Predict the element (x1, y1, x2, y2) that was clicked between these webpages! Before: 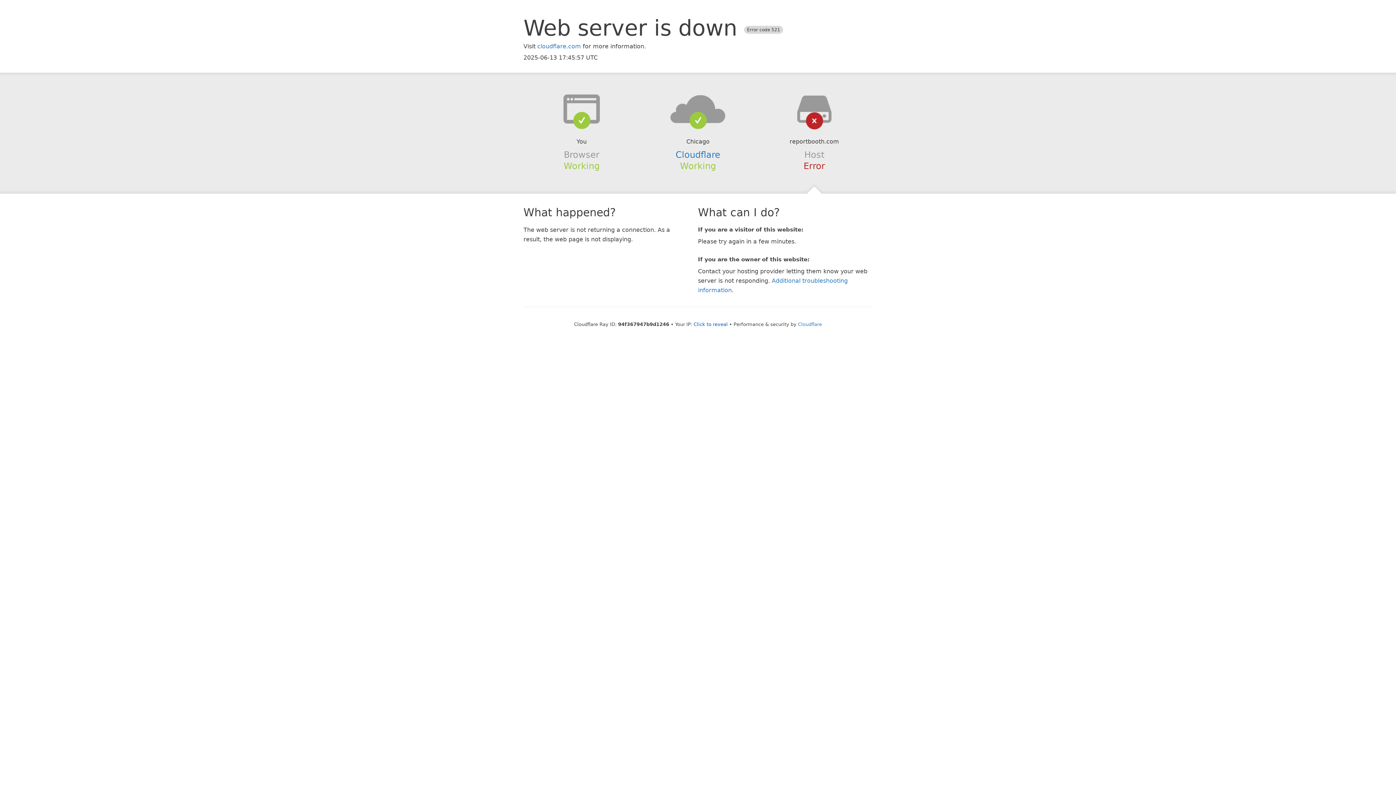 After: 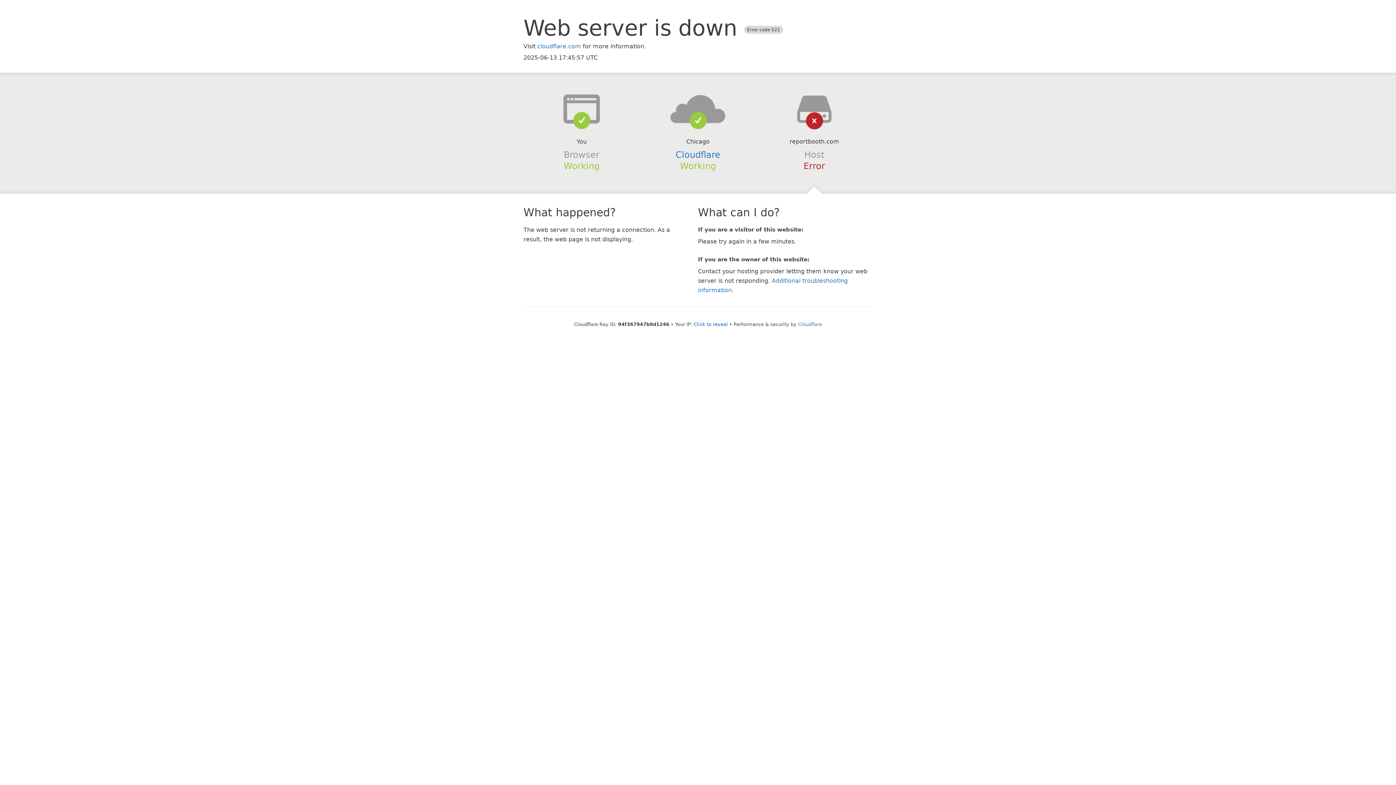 Action: bbox: (639, 94, 756, 123)